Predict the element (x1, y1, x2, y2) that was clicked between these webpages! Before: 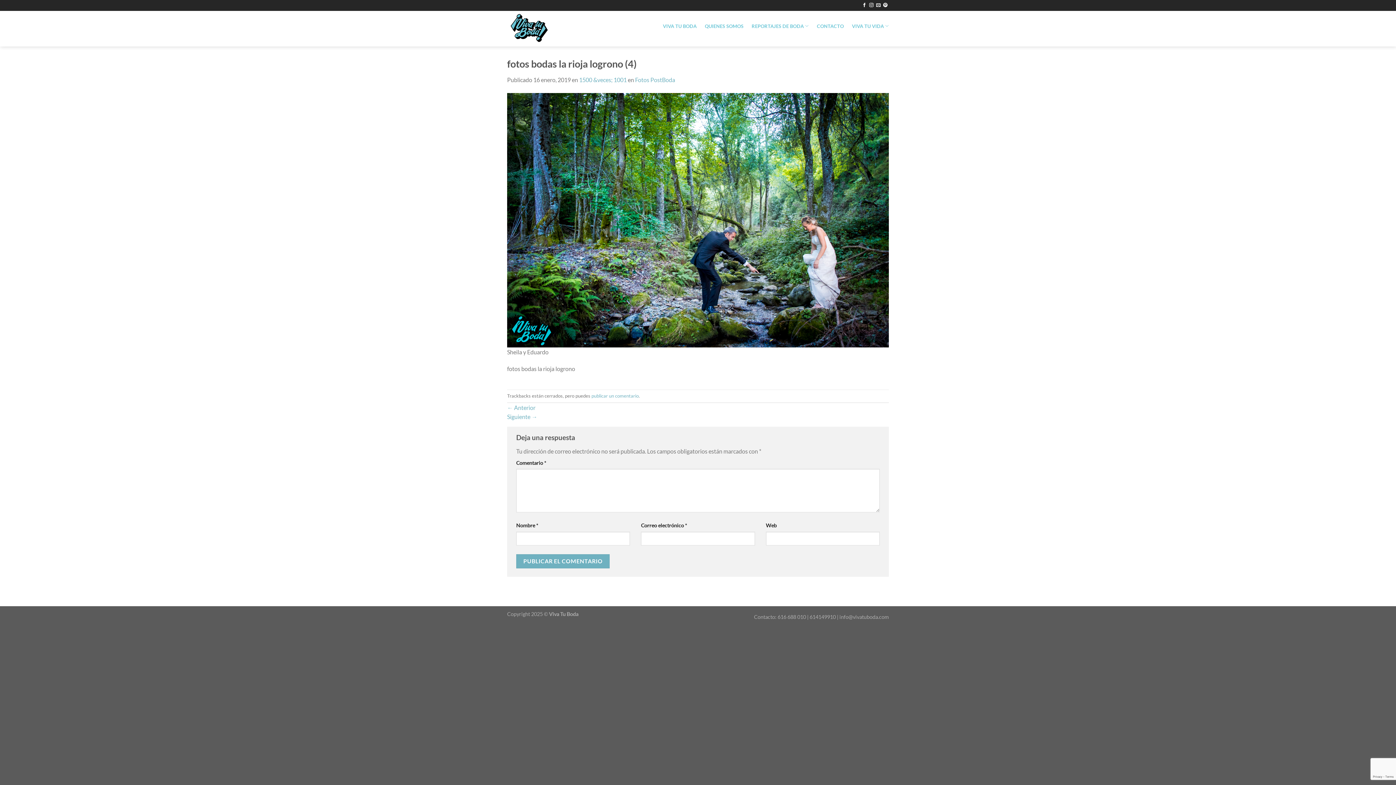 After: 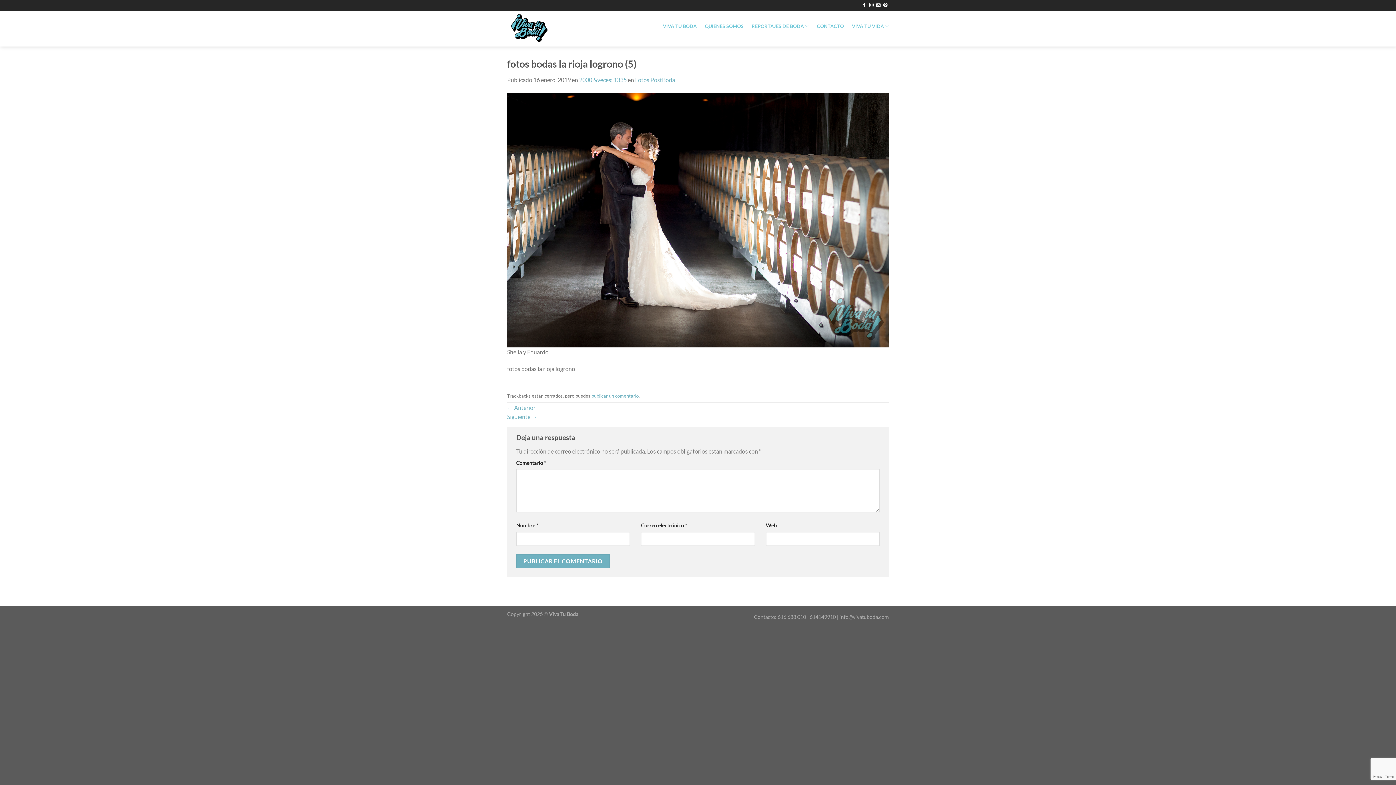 Action: bbox: (507, 413, 537, 420) label: Siguiente →